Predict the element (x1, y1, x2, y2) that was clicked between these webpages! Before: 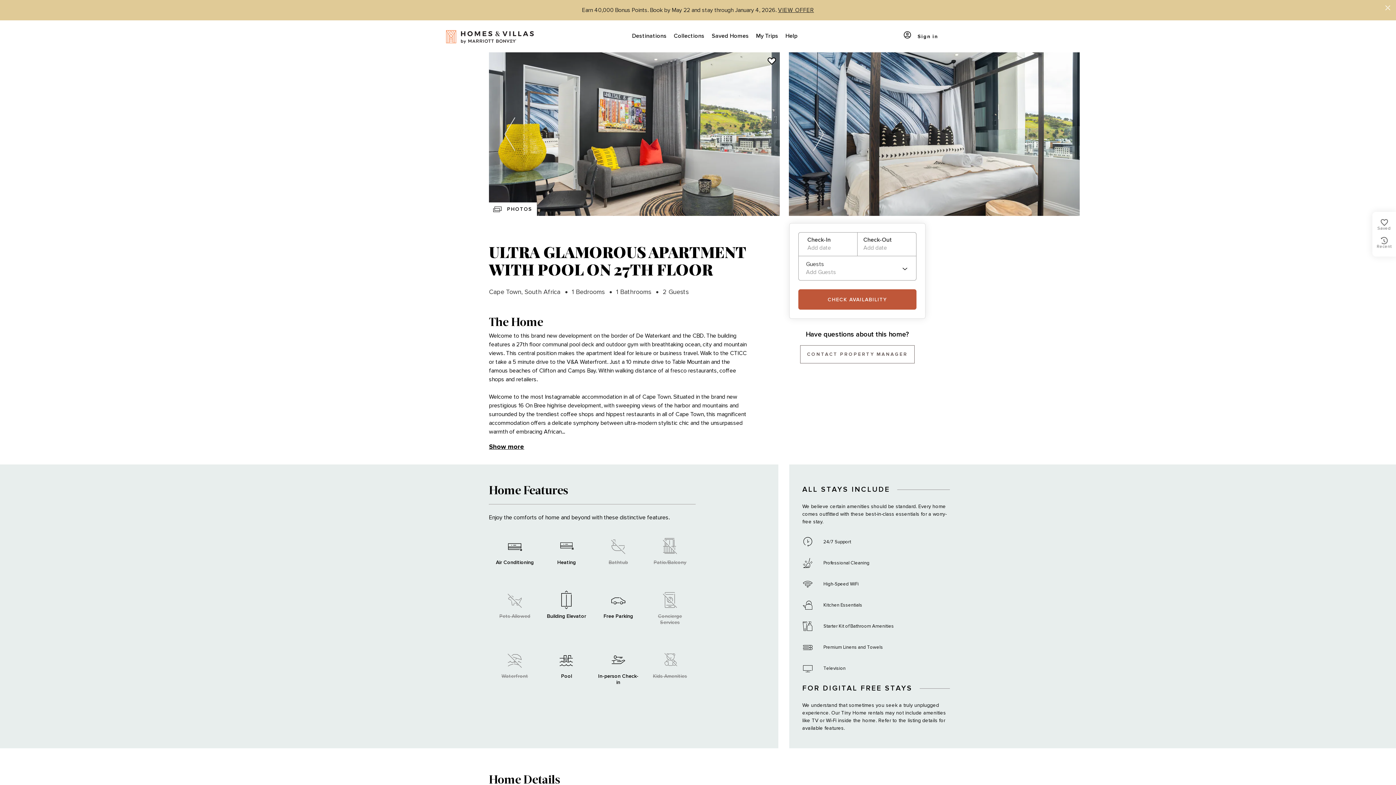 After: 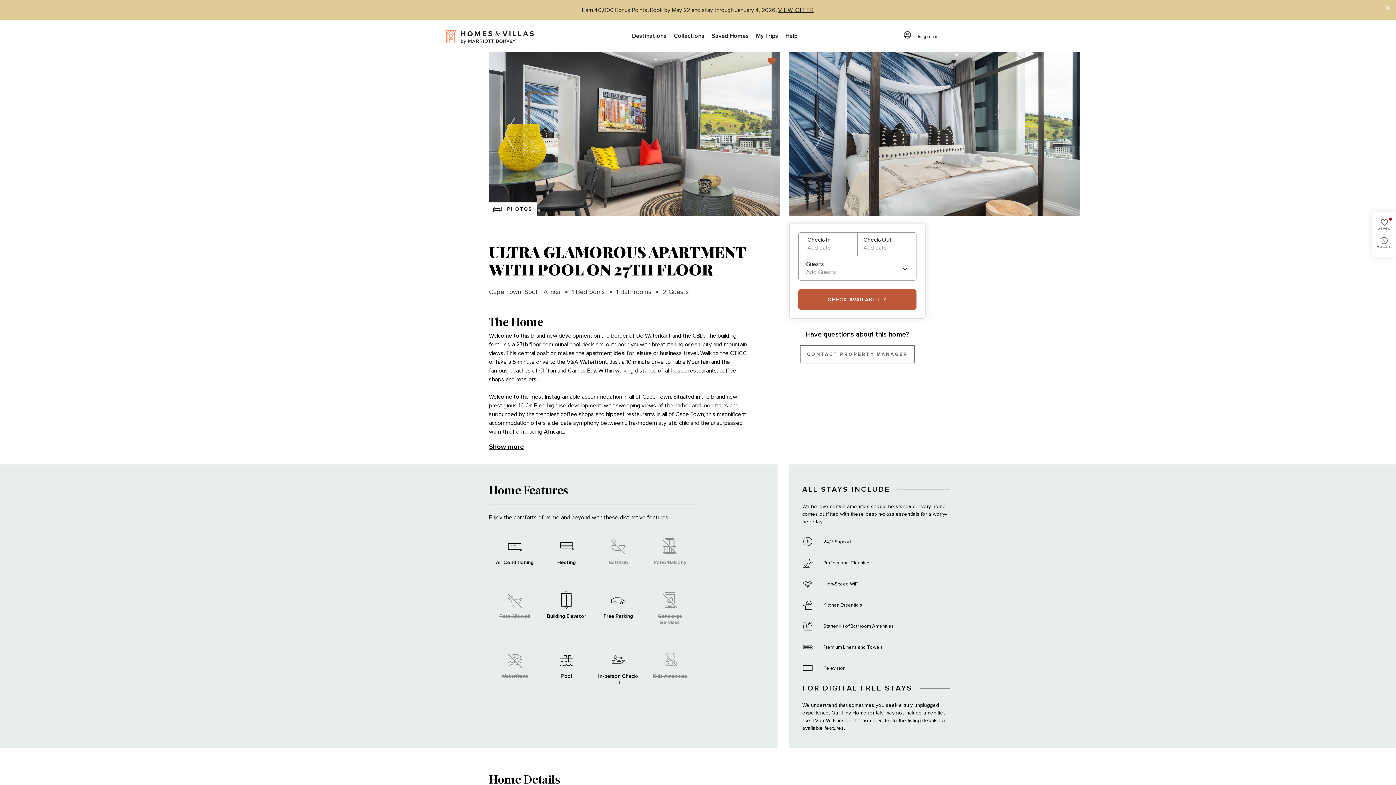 Action: bbox: (753, 58, 767, 63)